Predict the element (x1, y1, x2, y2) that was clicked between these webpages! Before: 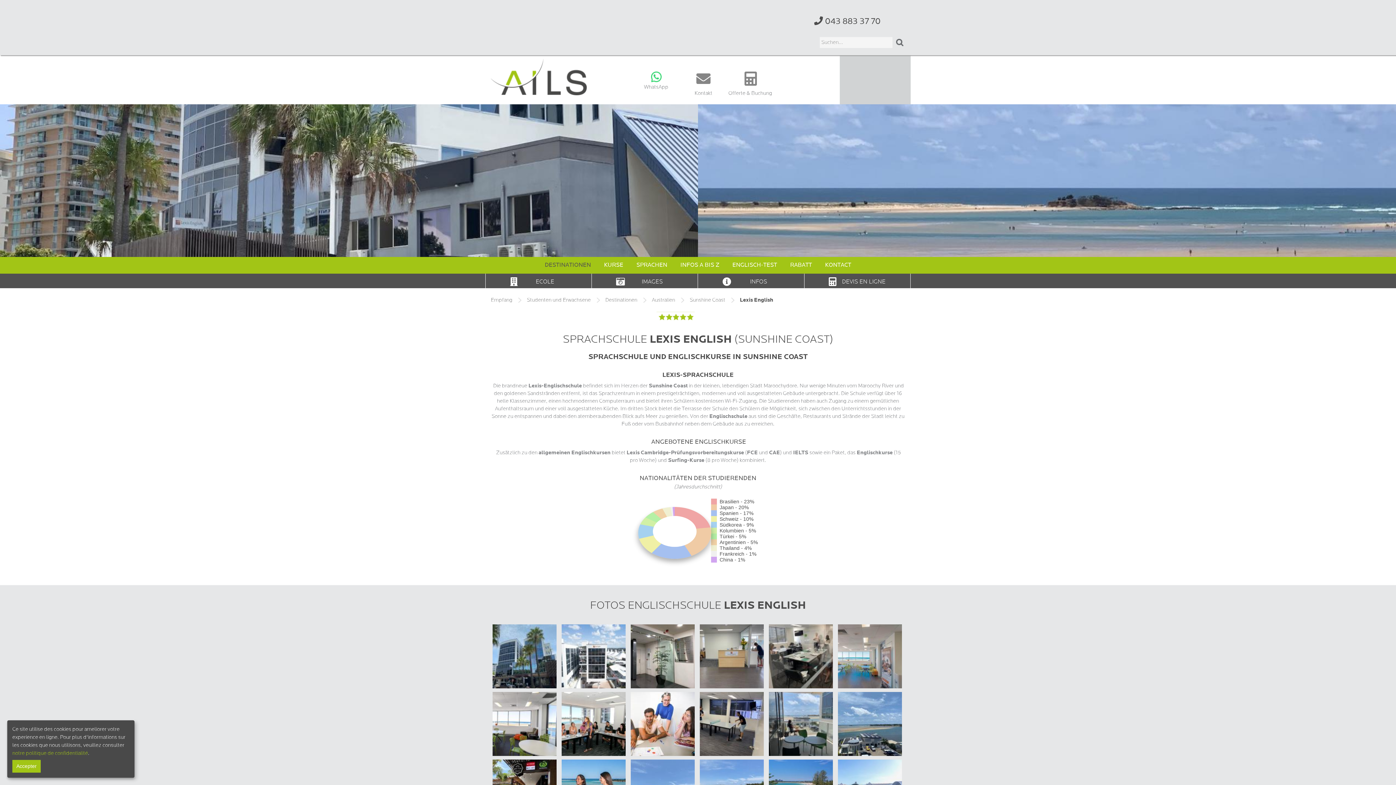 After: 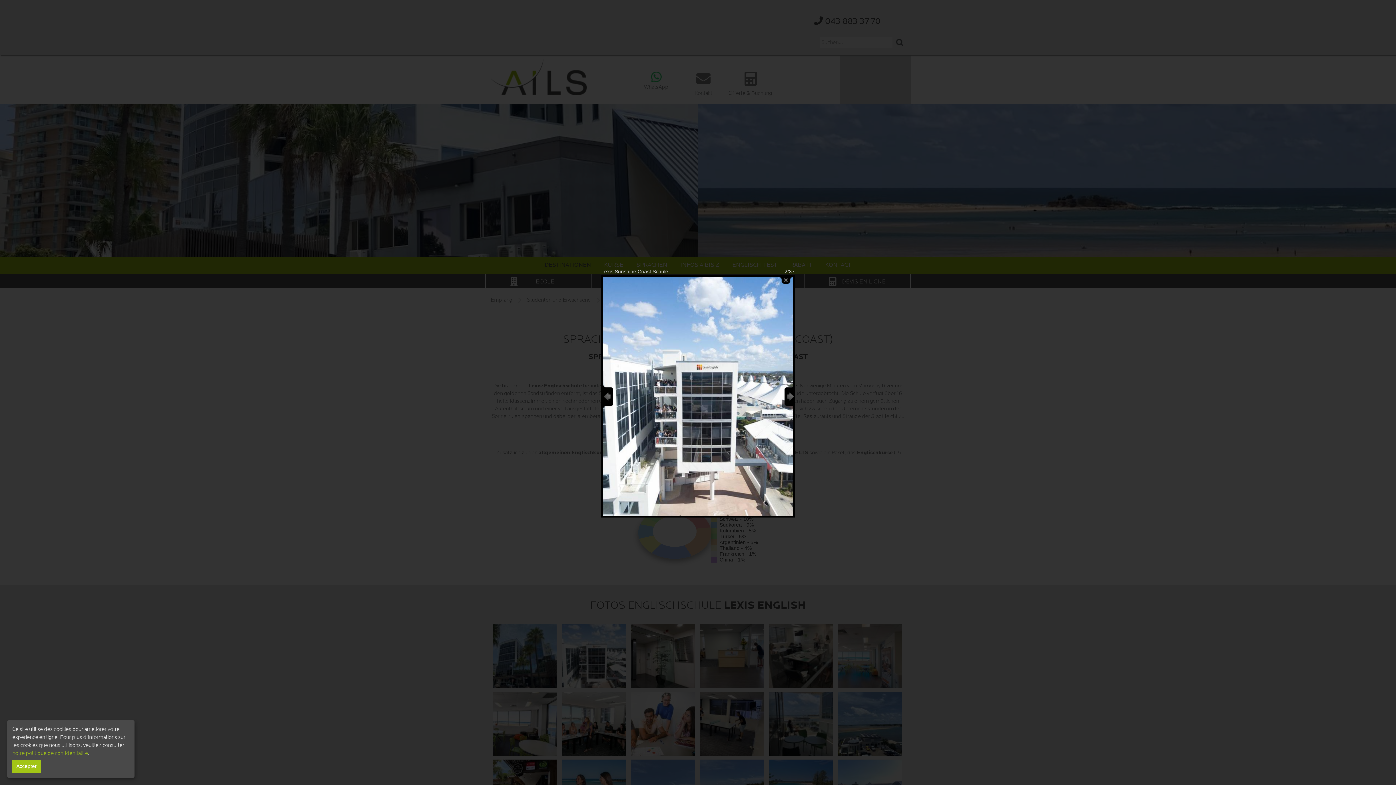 Action: bbox: (561, 624, 627, 688)